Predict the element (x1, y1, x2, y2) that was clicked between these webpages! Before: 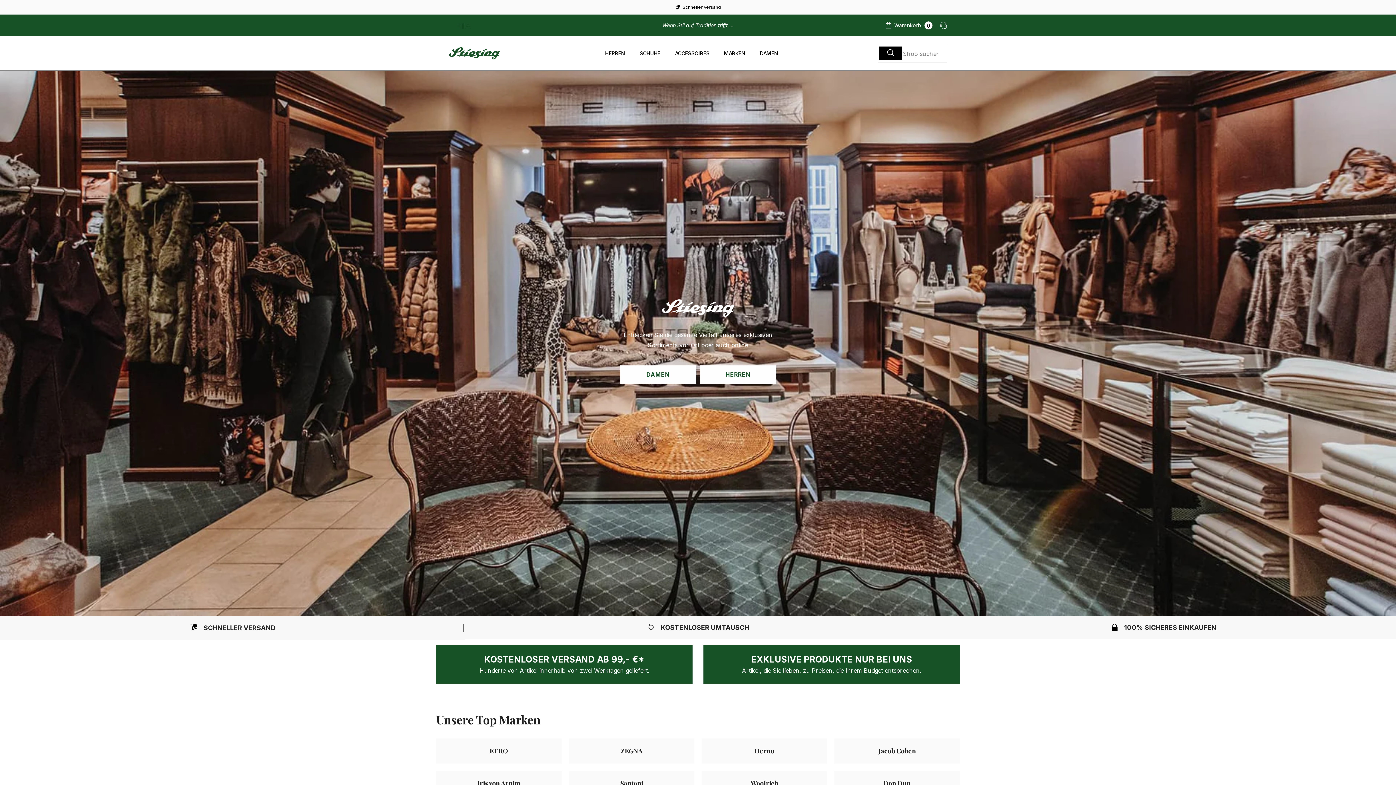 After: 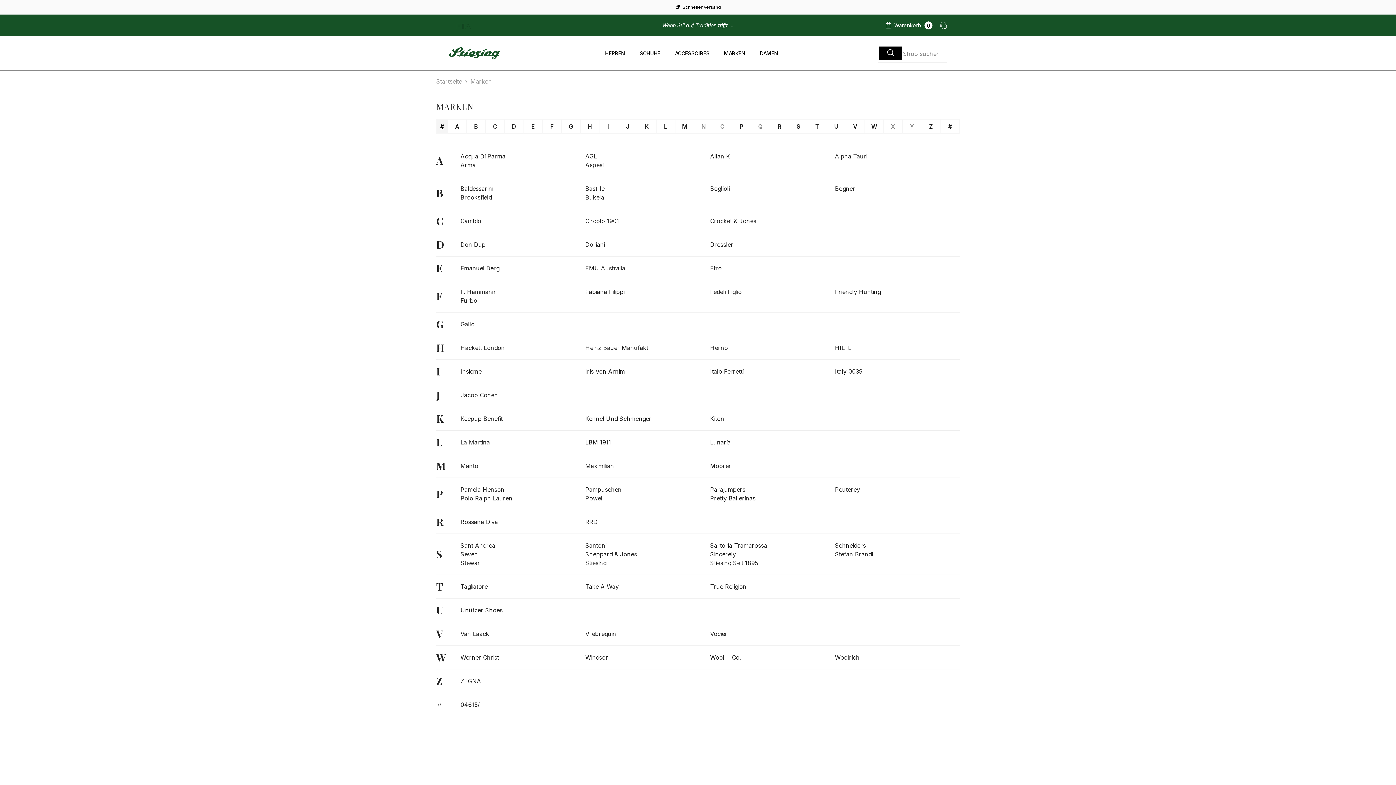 Action: bbox: (716, 49, 752, 66) label: MARKEN